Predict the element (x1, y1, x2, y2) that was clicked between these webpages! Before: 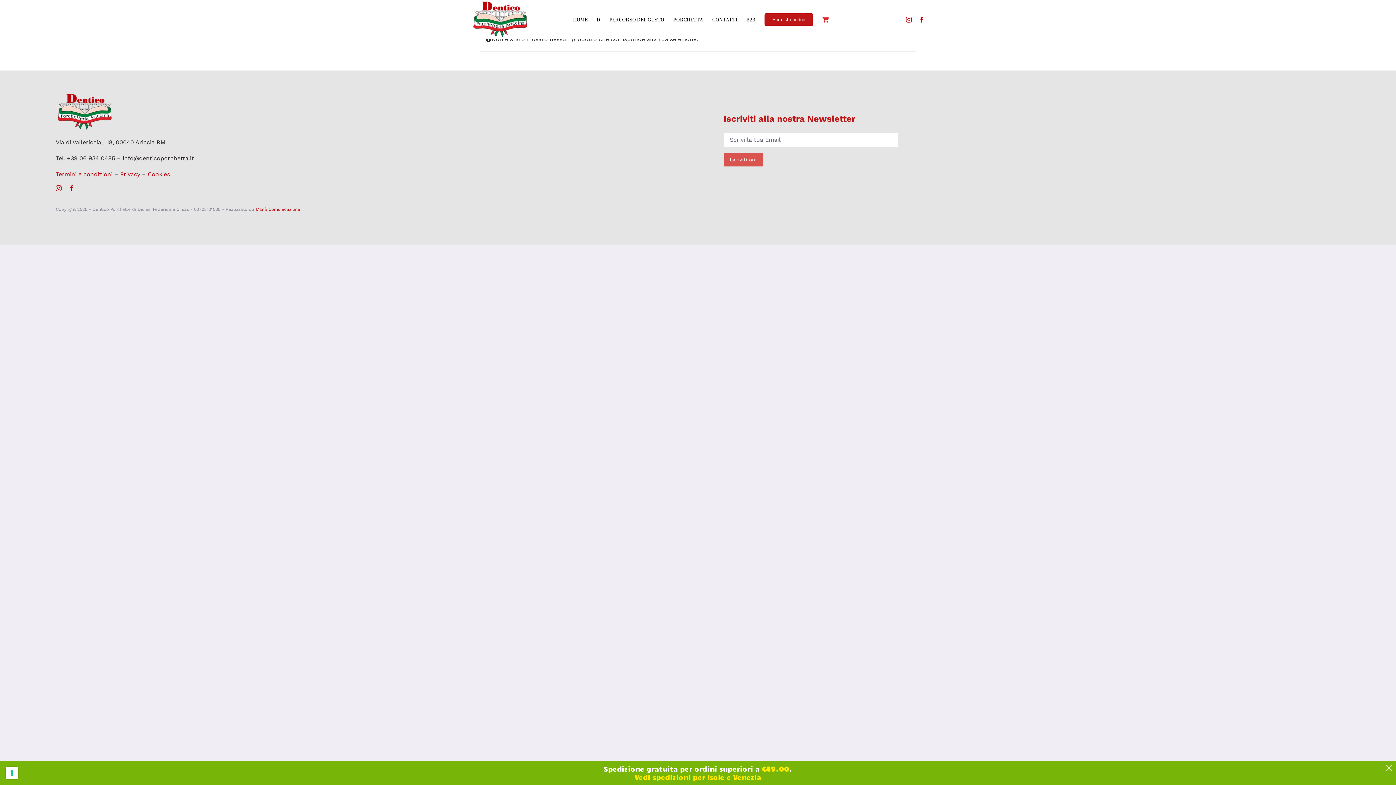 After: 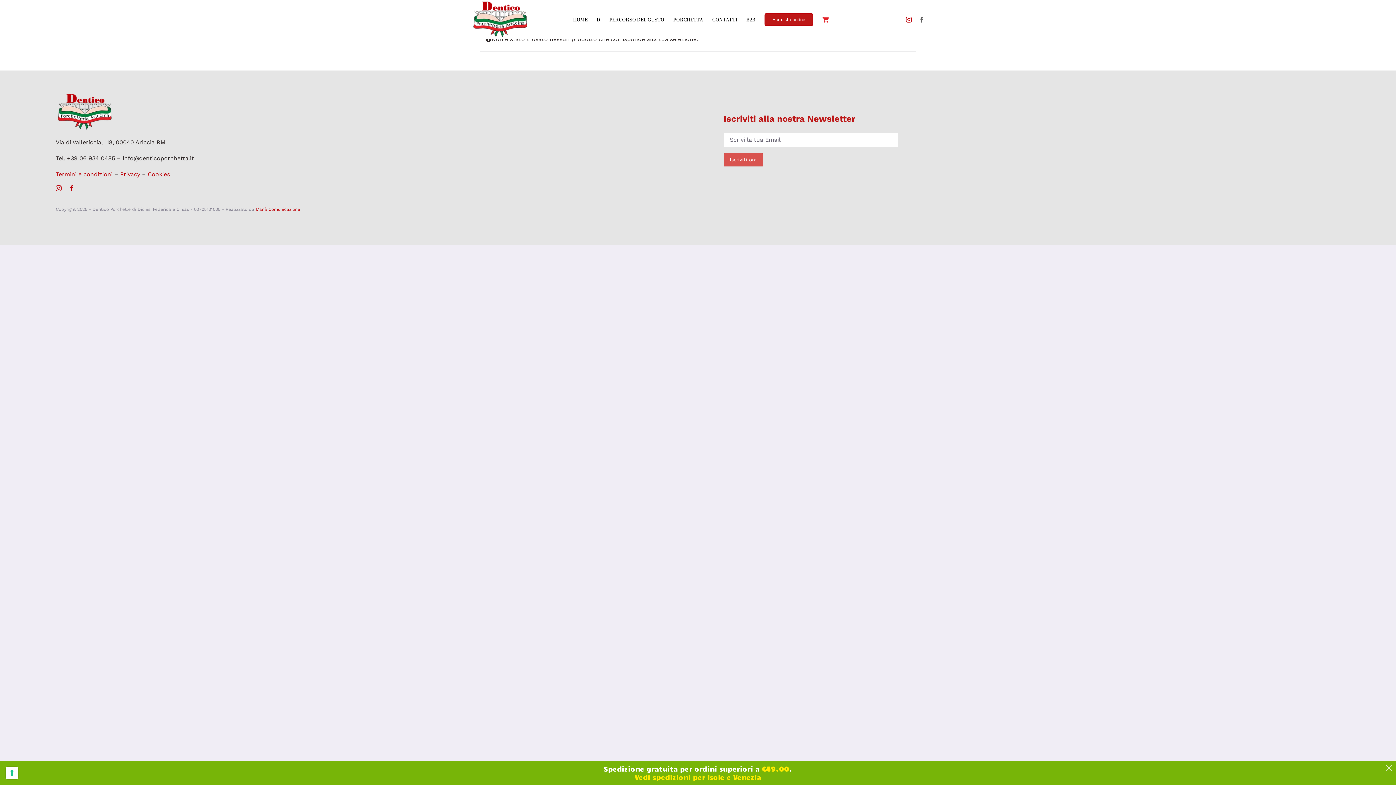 Action: bbox: (919, 16, 925, 22) label: facebook